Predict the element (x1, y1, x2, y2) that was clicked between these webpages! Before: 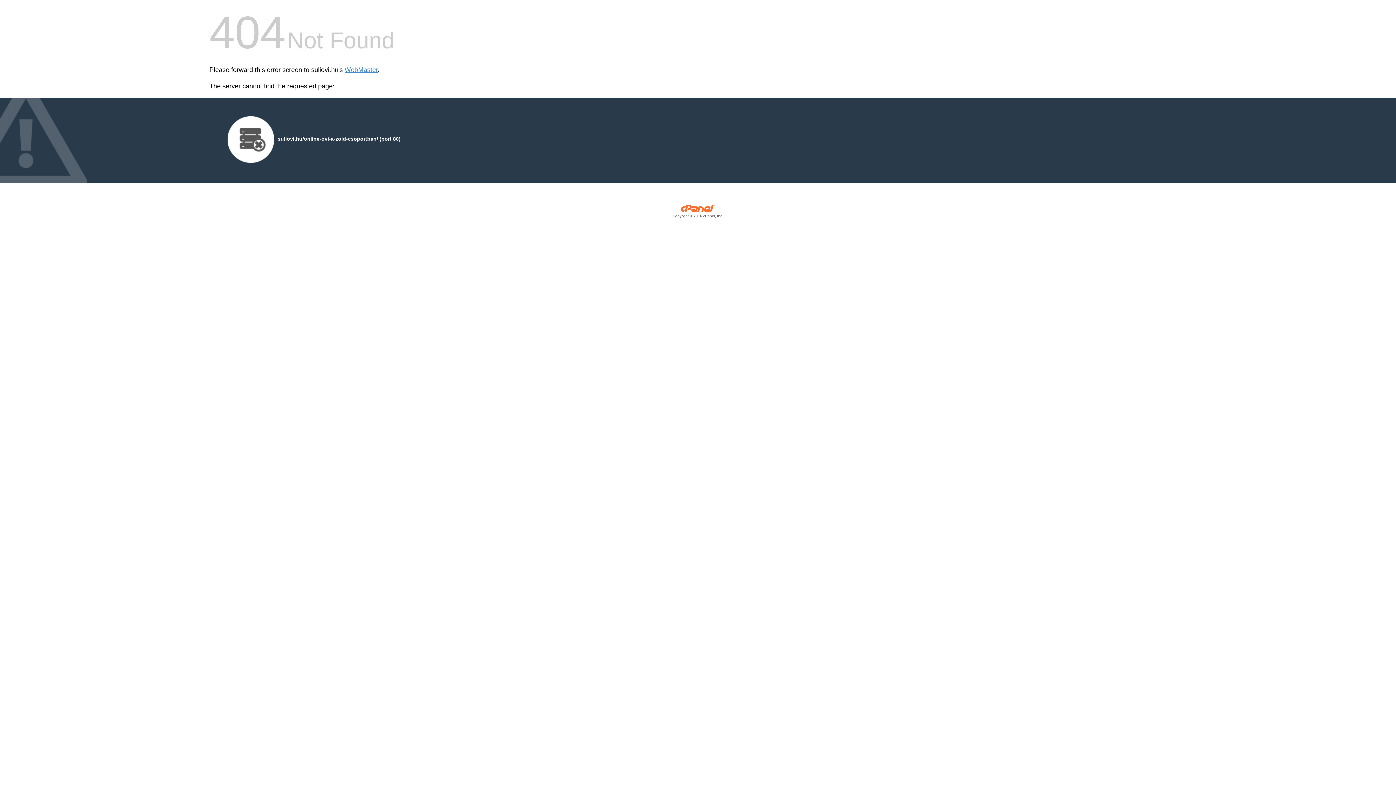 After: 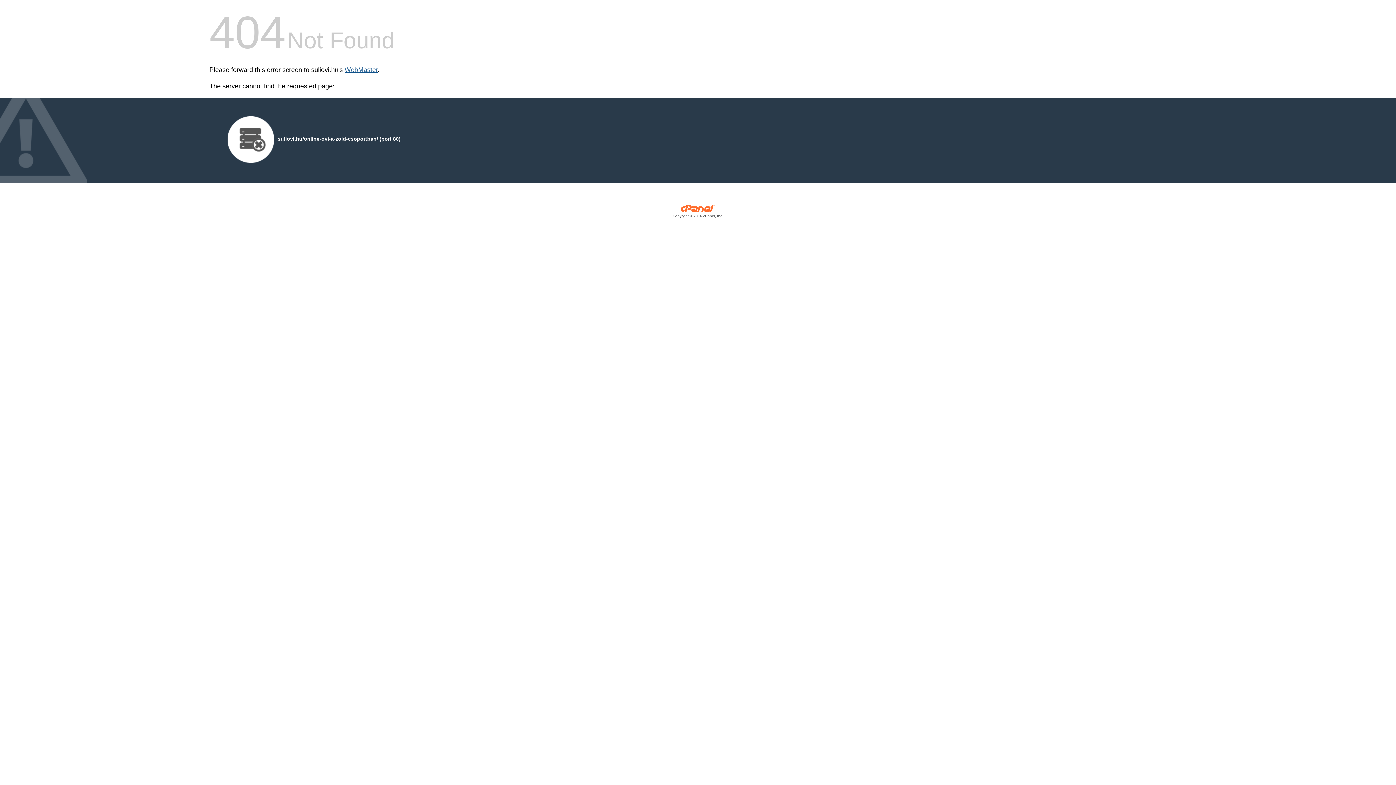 Action: label: WebMaster bbox: (344, 66, 377, 73)